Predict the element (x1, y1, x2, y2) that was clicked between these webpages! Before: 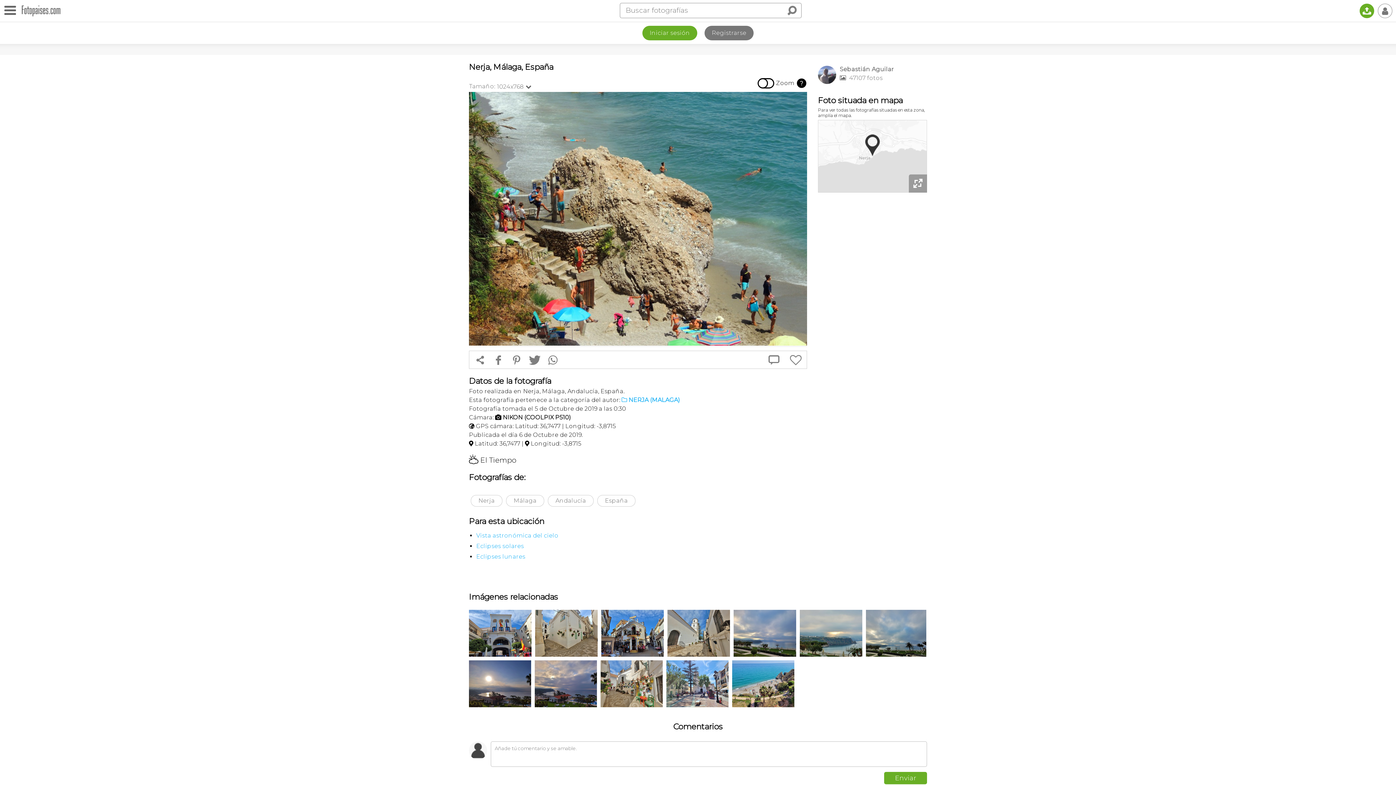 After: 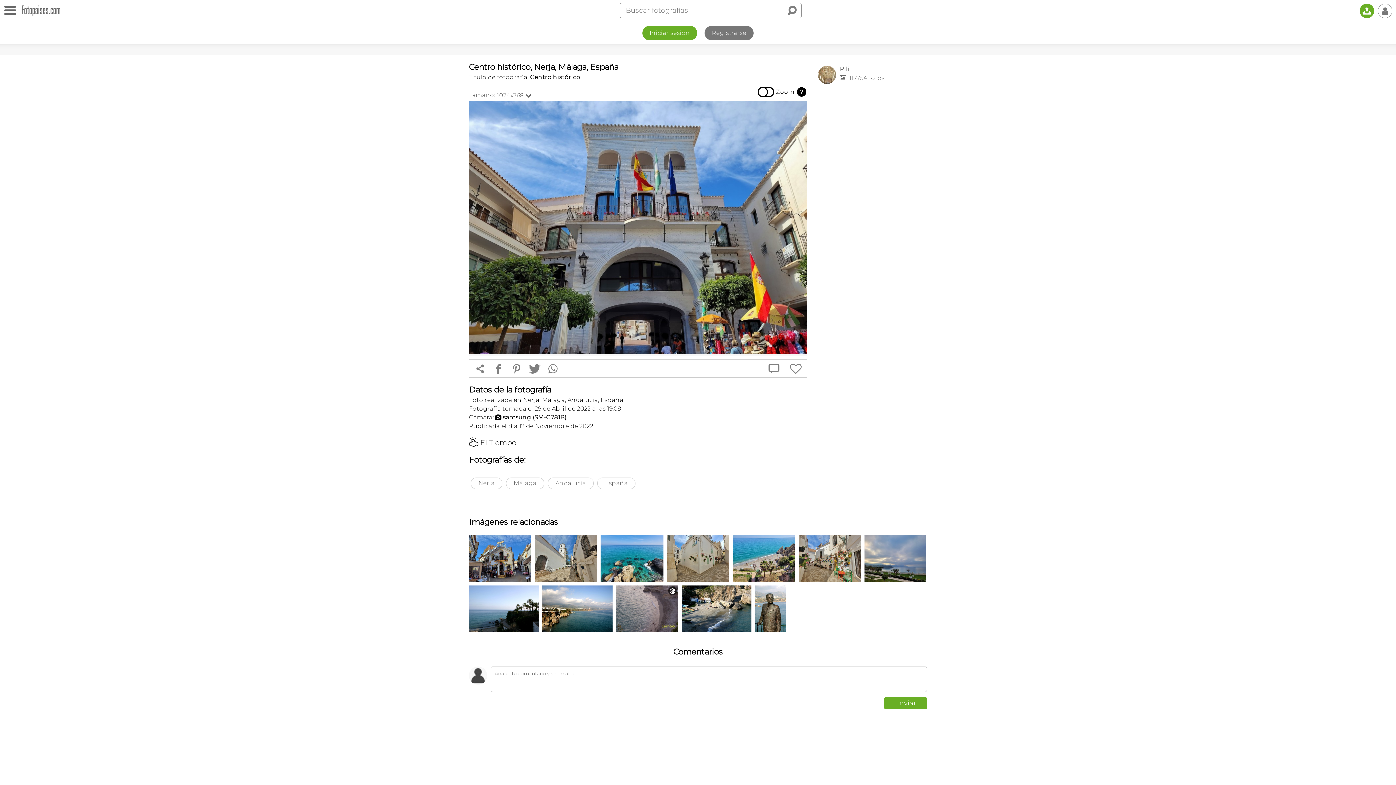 Action: bbox: (469, 610, 531, 656)